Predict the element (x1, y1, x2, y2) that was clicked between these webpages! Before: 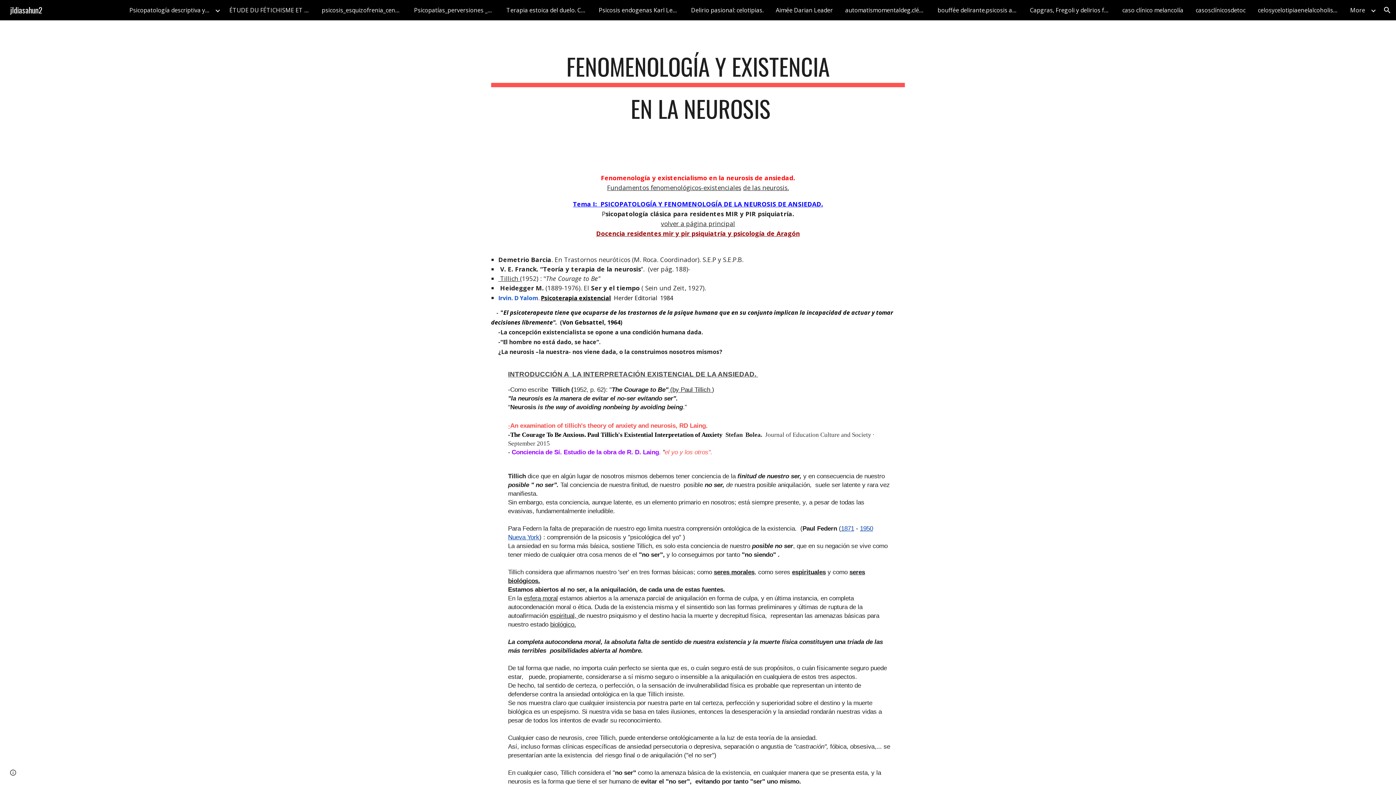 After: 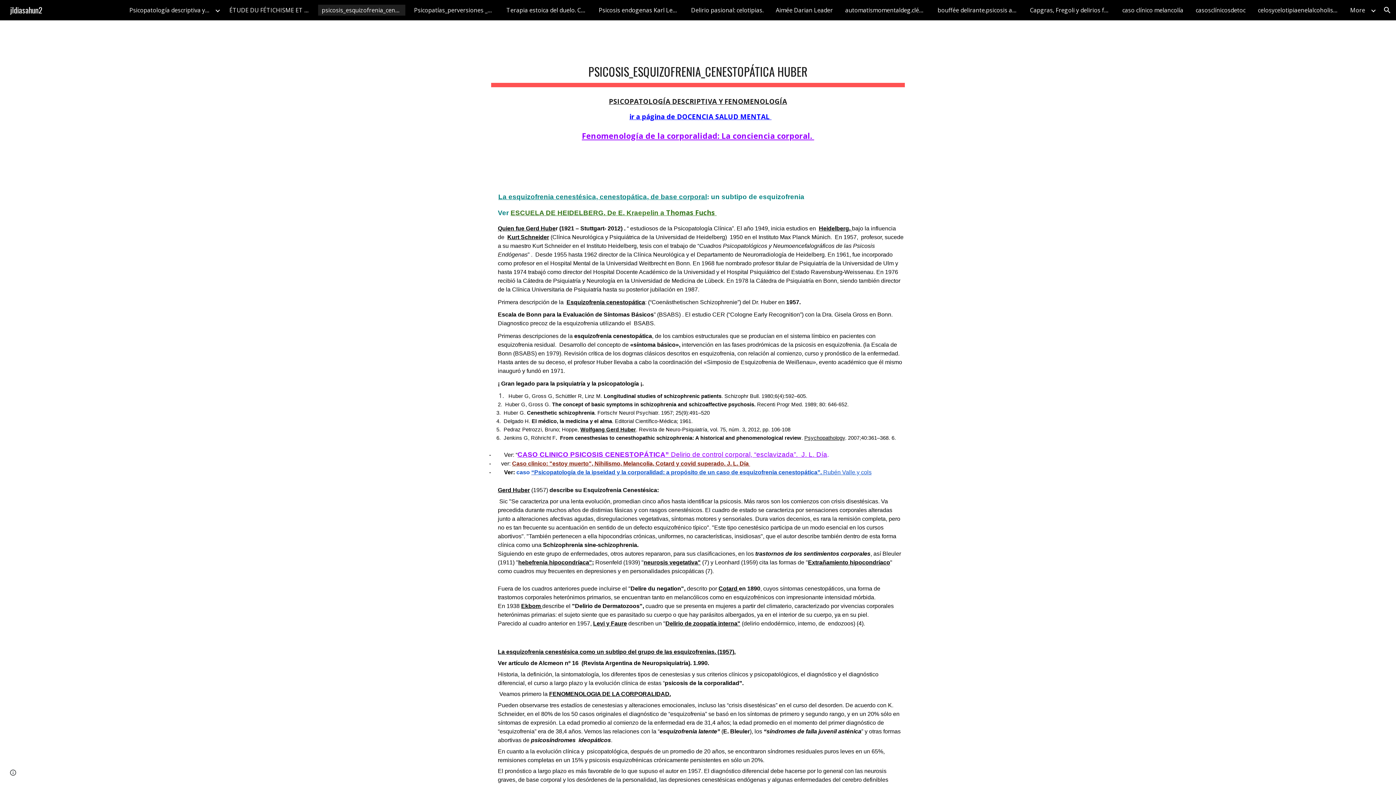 Action: label: psicosis_esquizofrenia_cenestopatica bbox: (318, 4, 405, 15)